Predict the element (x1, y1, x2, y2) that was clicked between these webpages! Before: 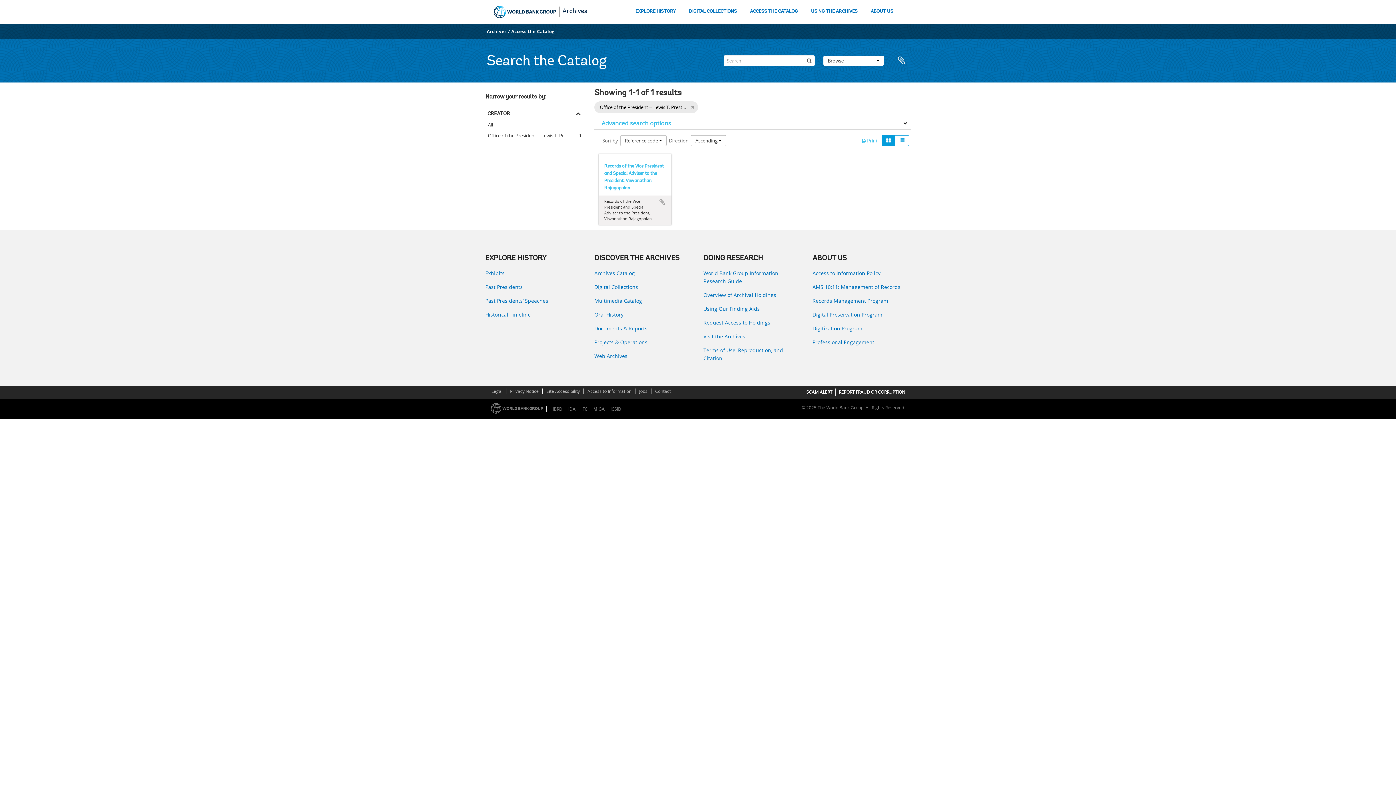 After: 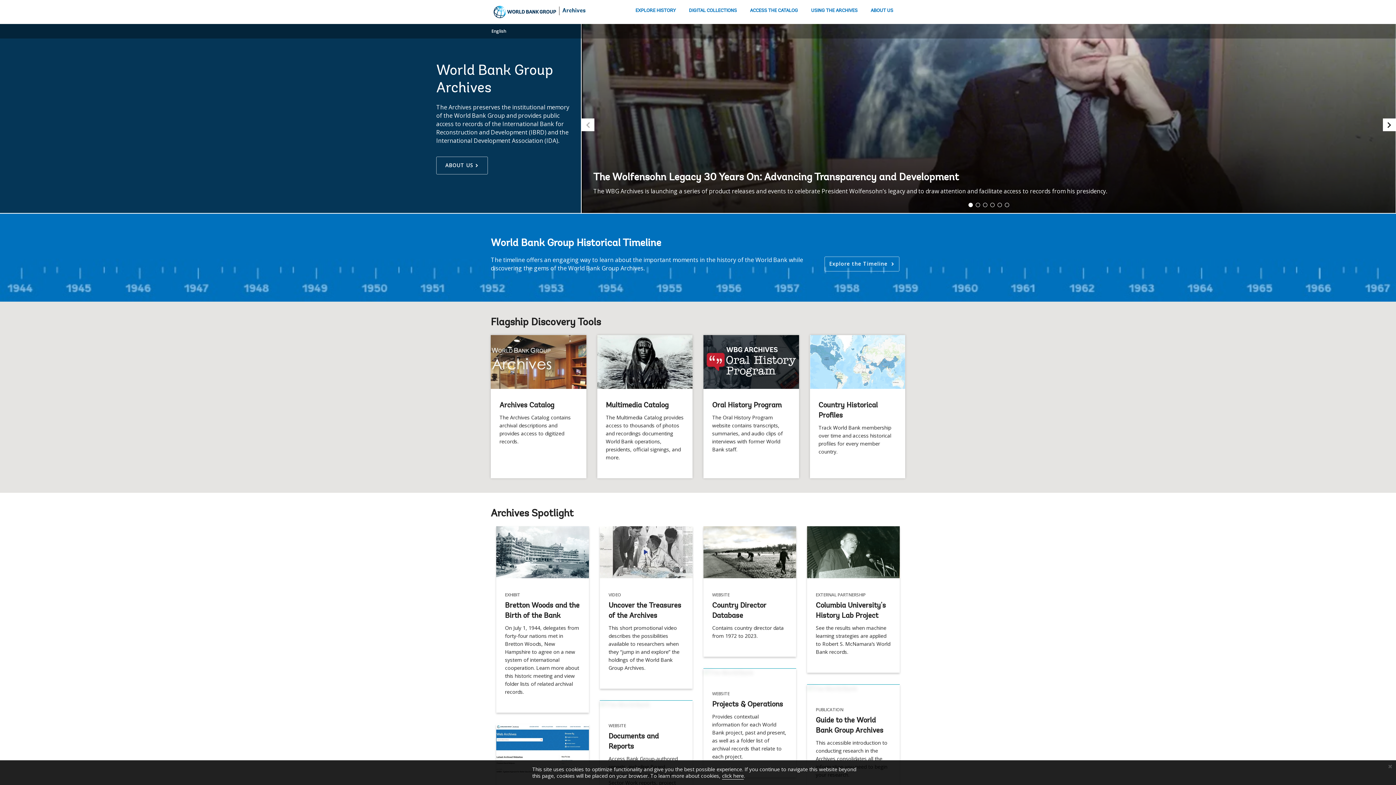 Action: bbox: (562, 8, 587, 14) label: Archives